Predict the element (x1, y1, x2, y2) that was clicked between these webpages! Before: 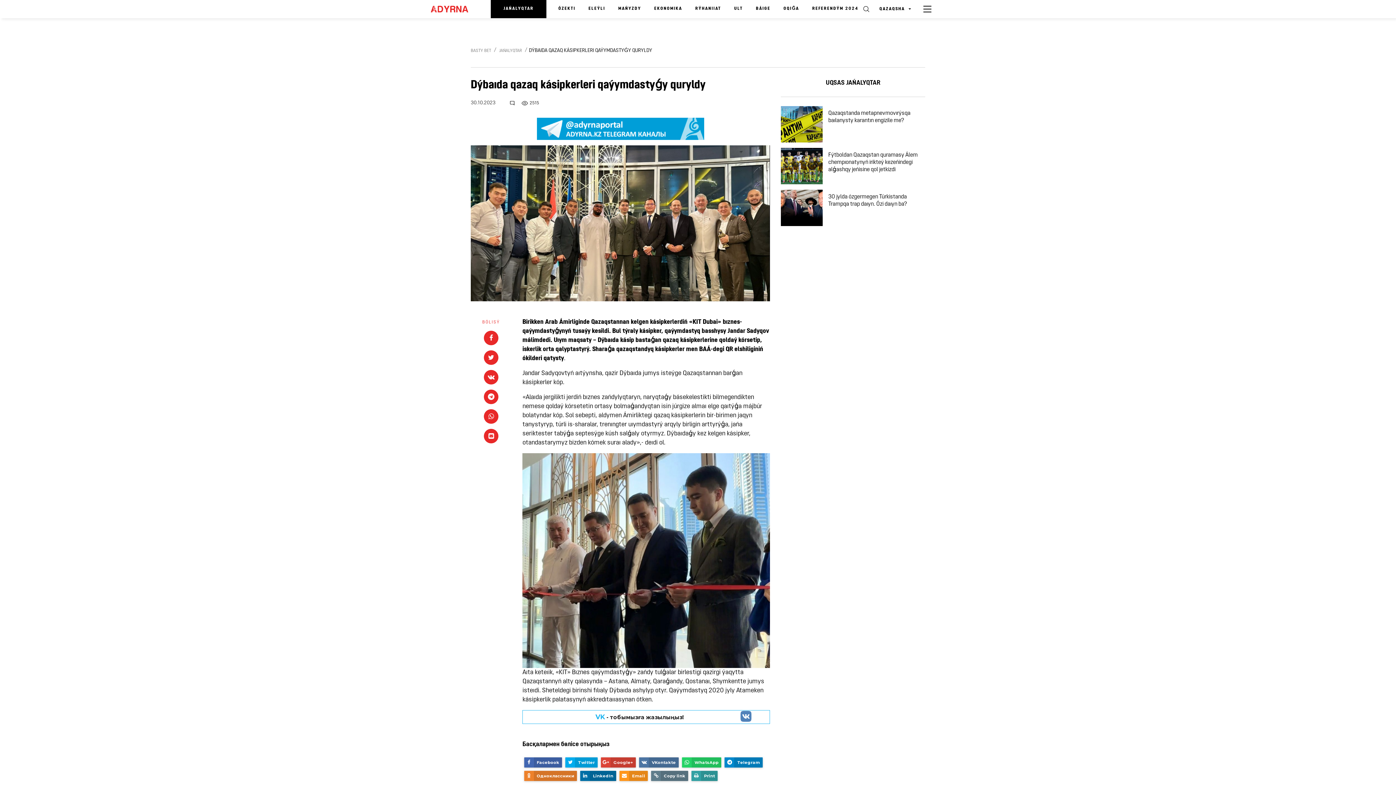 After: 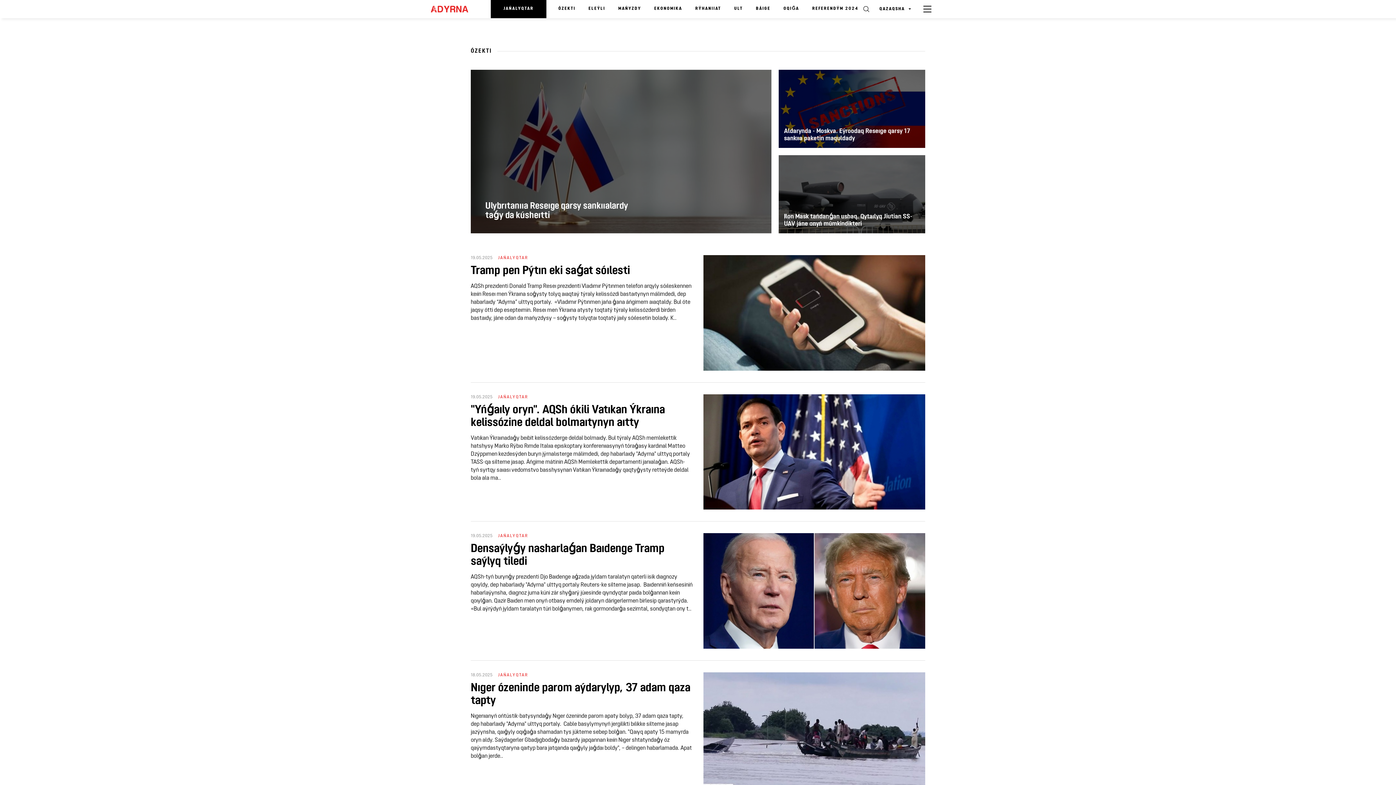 Action: bbox: (552, 0, 582, 18) label: ÓZEKTI